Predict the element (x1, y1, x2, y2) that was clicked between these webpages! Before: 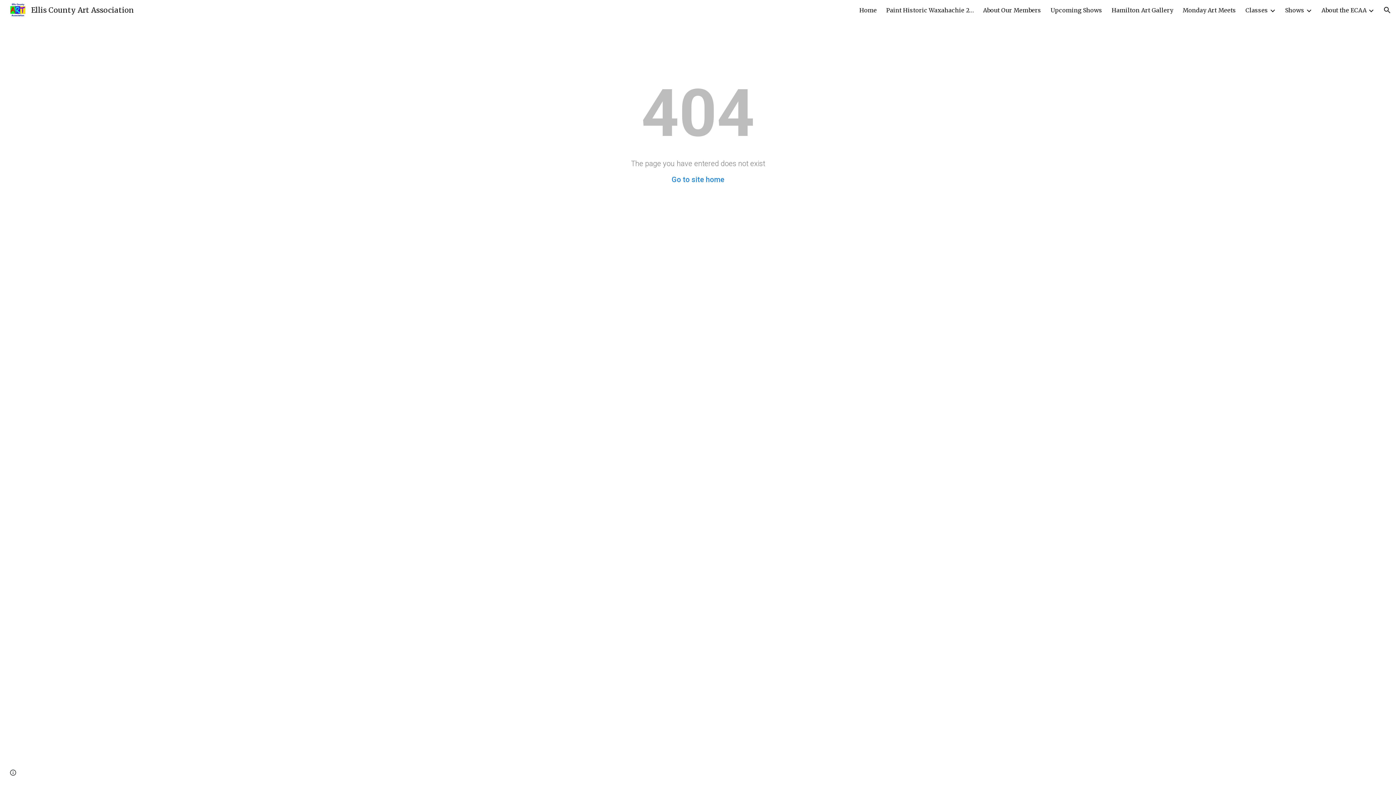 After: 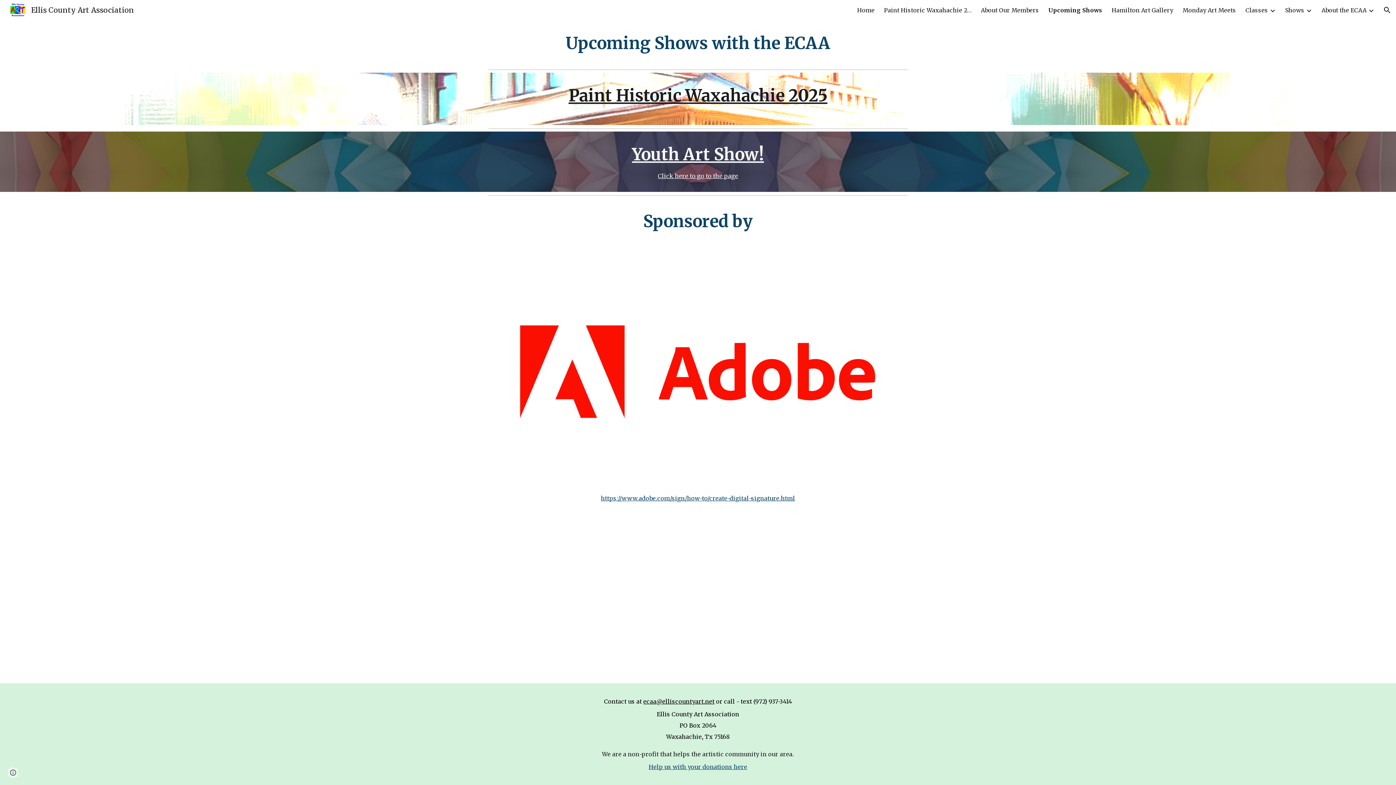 Action: label: Upcoming Shows bbox: (1050, 6, 1102, 13)